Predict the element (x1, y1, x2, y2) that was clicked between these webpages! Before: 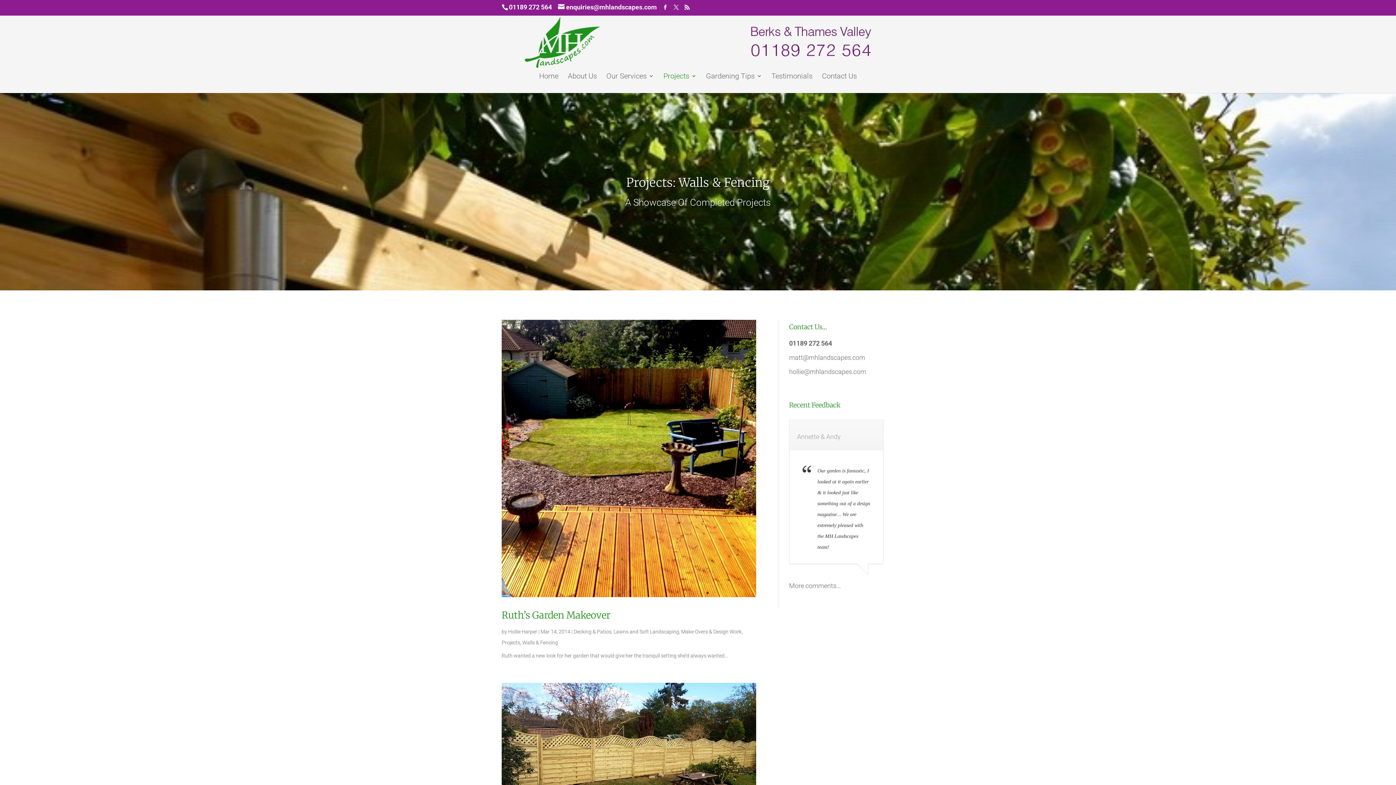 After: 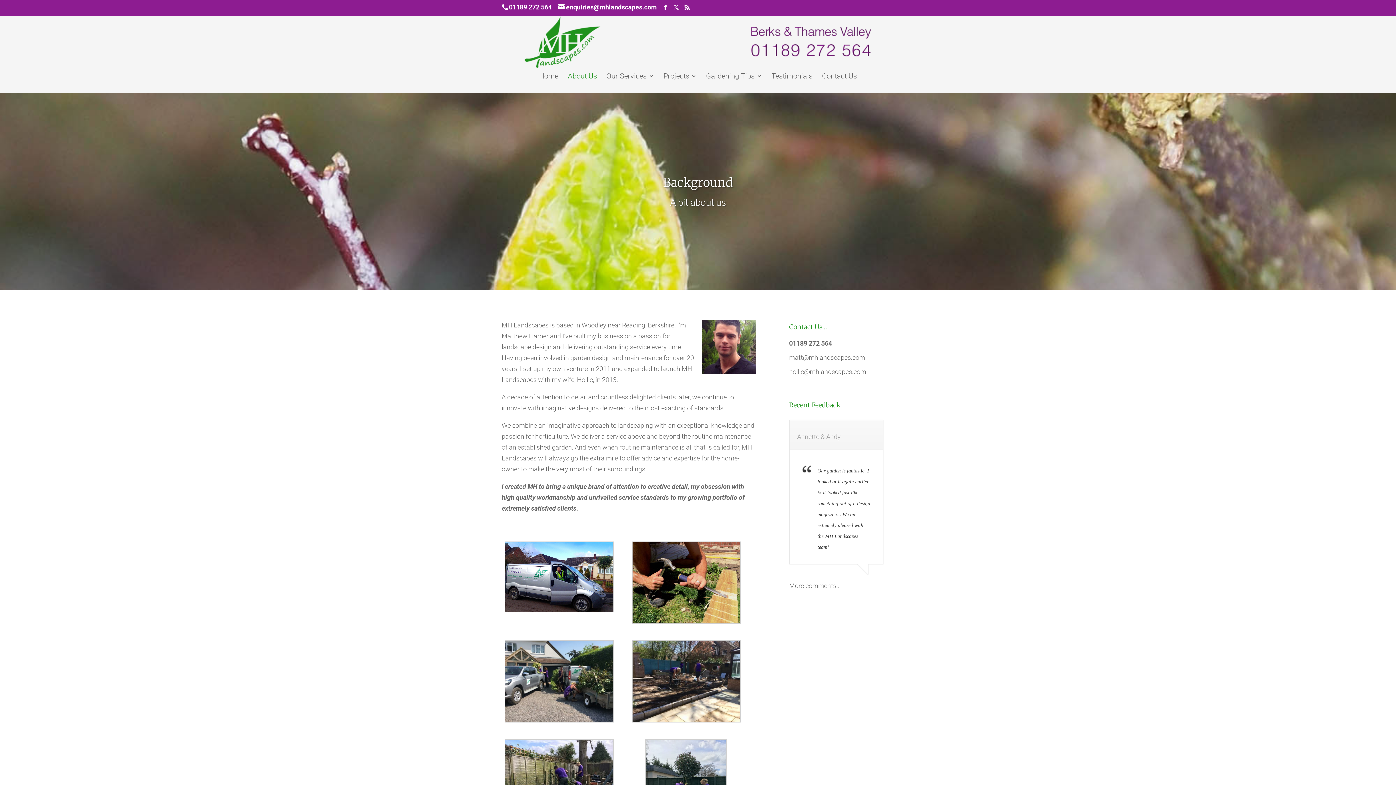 Action: label: About Us bbox: (568, 73, 597, 92)